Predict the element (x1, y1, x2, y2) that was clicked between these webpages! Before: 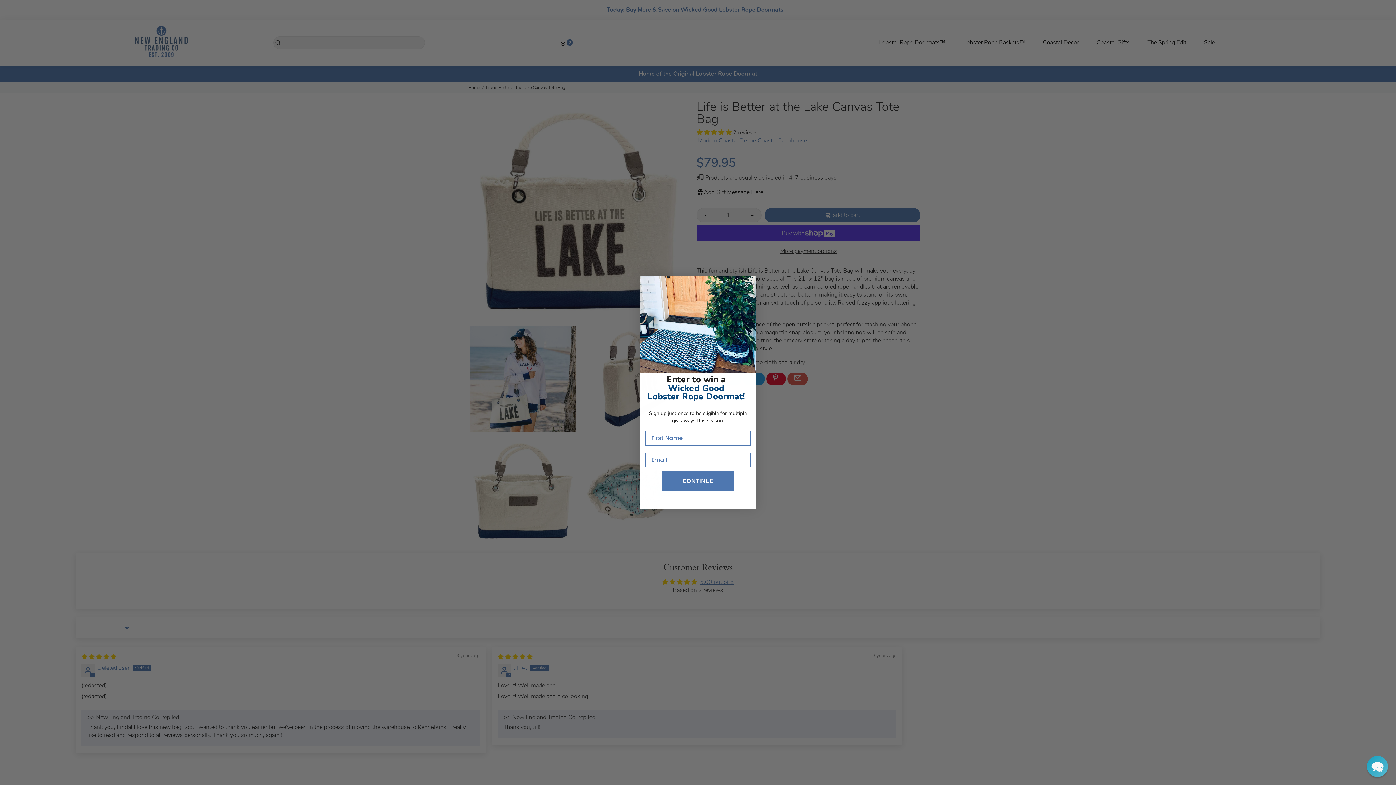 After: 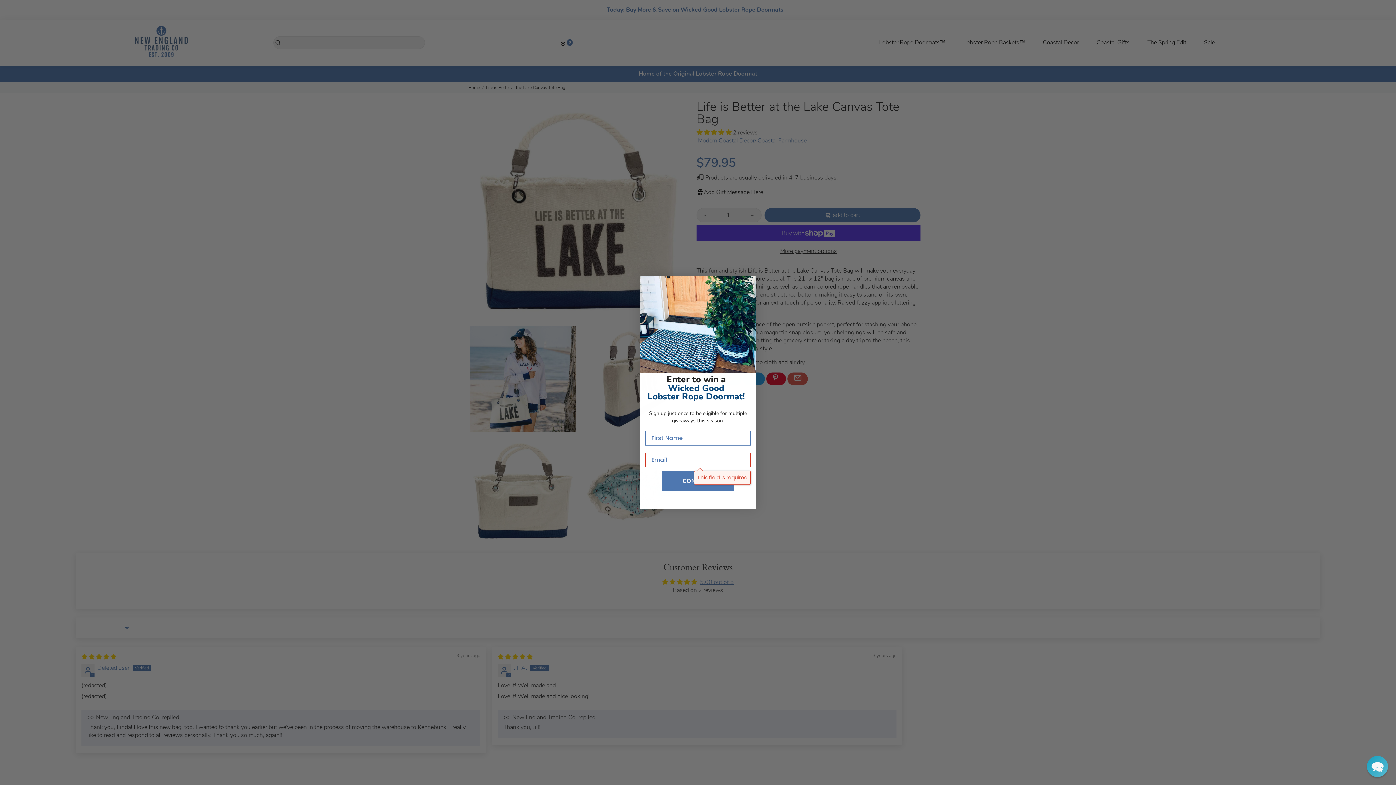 Action: bbox: (661, 471, 734, 491) label: CONTINUE